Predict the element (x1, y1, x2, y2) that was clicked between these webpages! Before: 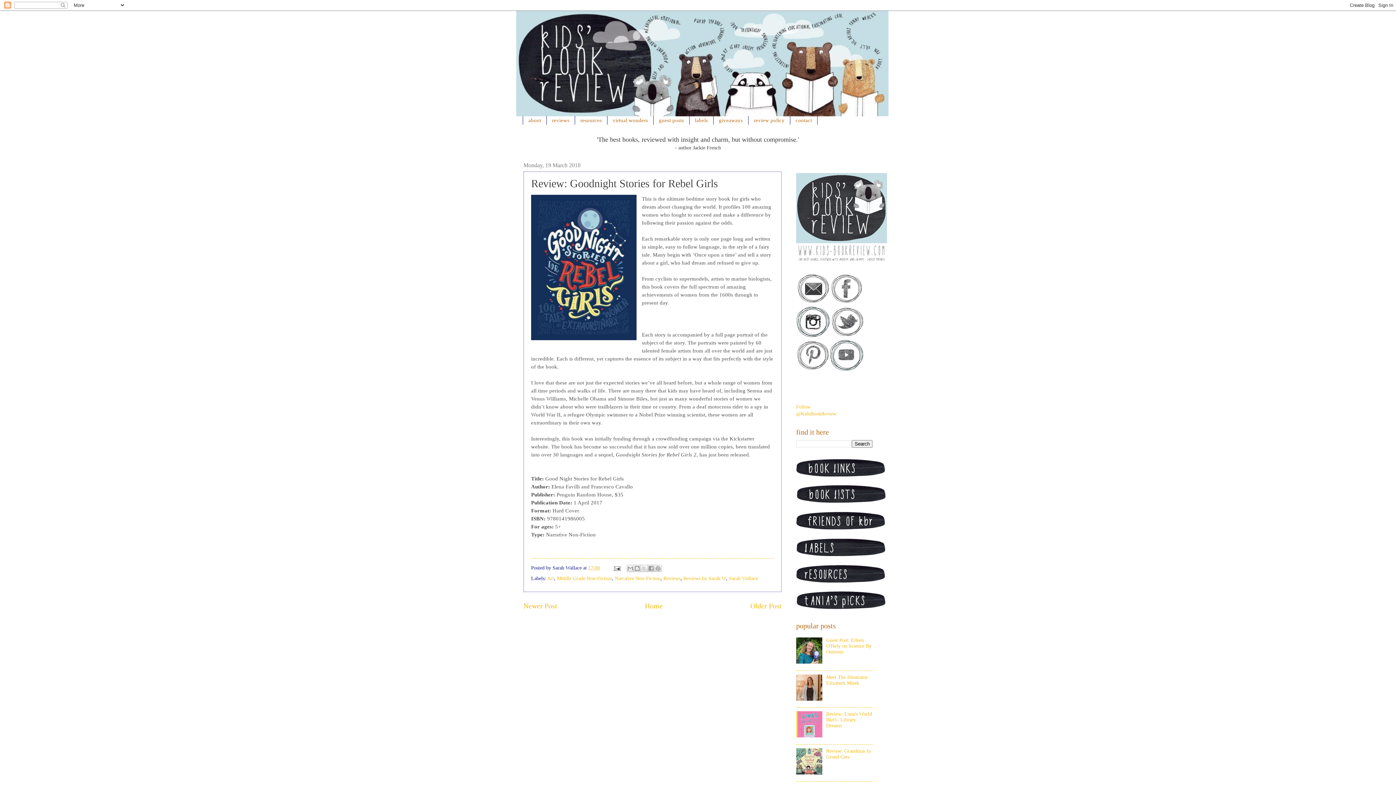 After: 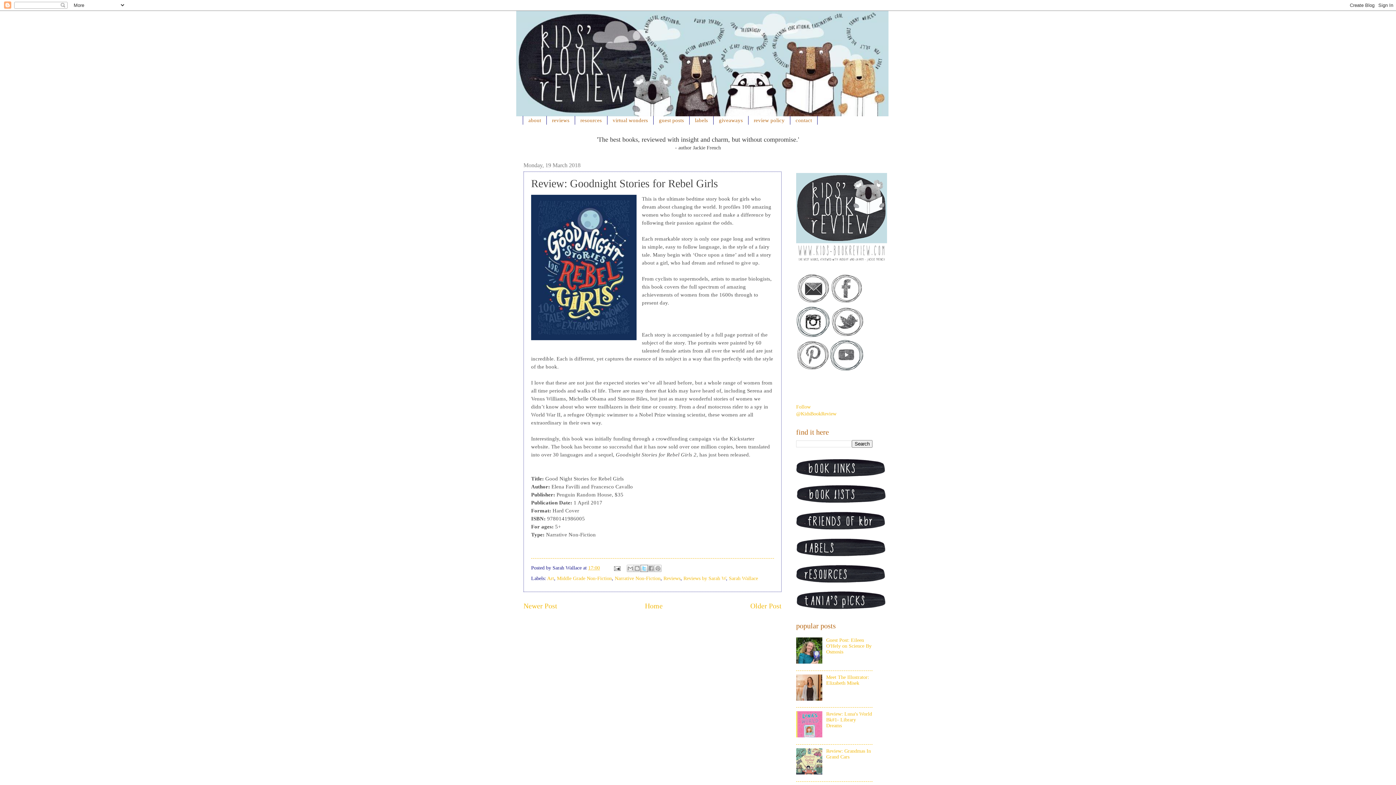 Action: label: Share to X bbox: (640, 565, 648, 572)